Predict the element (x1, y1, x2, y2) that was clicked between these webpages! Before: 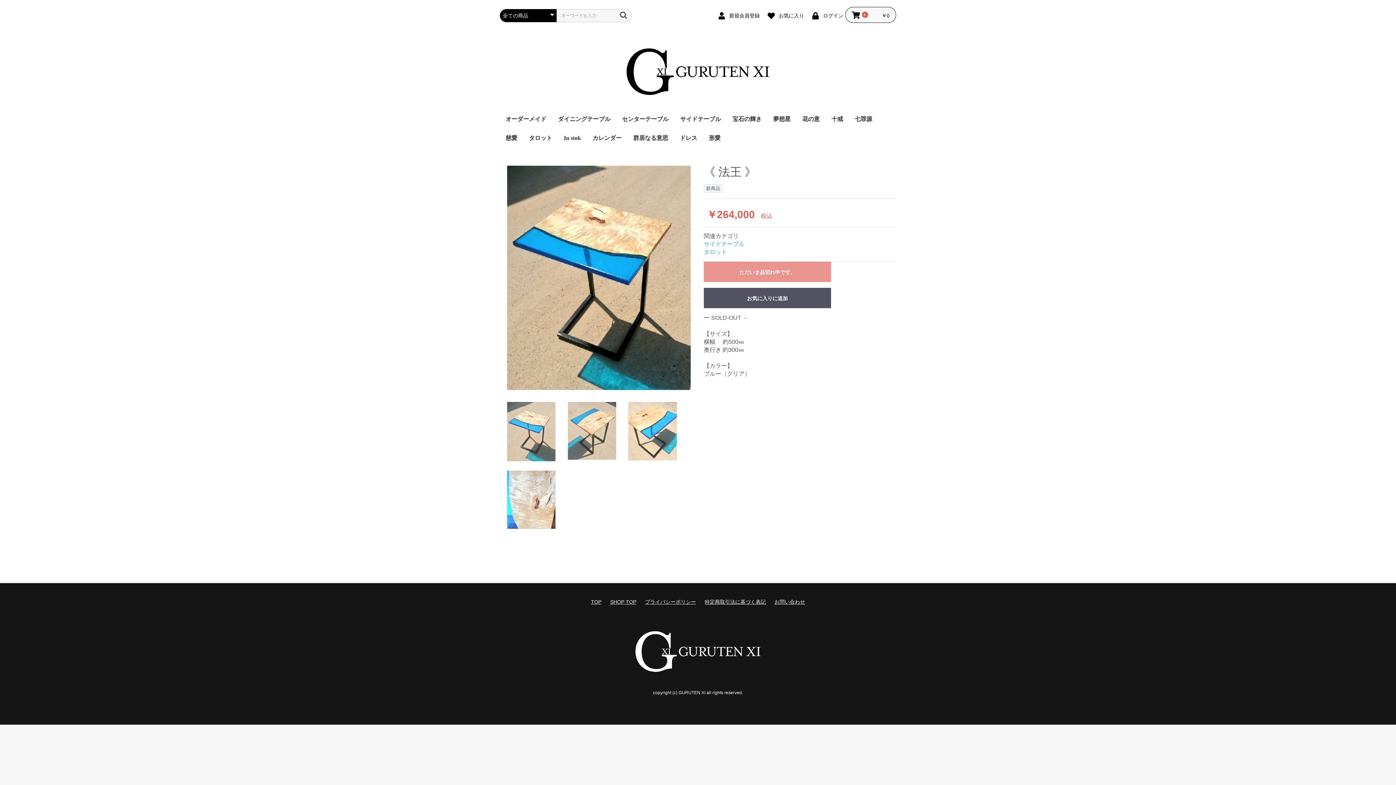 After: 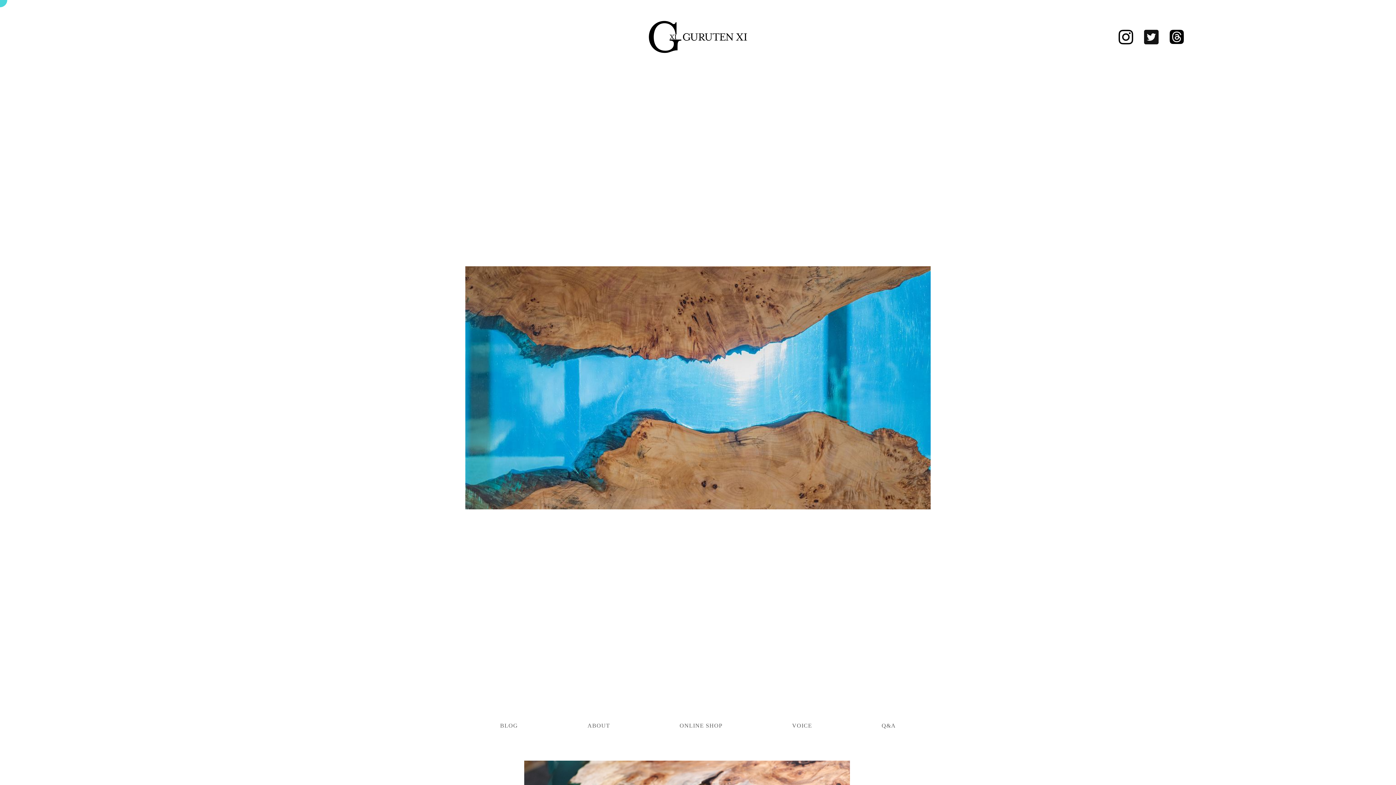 Action: bbox: (500, 44, 896, 98)